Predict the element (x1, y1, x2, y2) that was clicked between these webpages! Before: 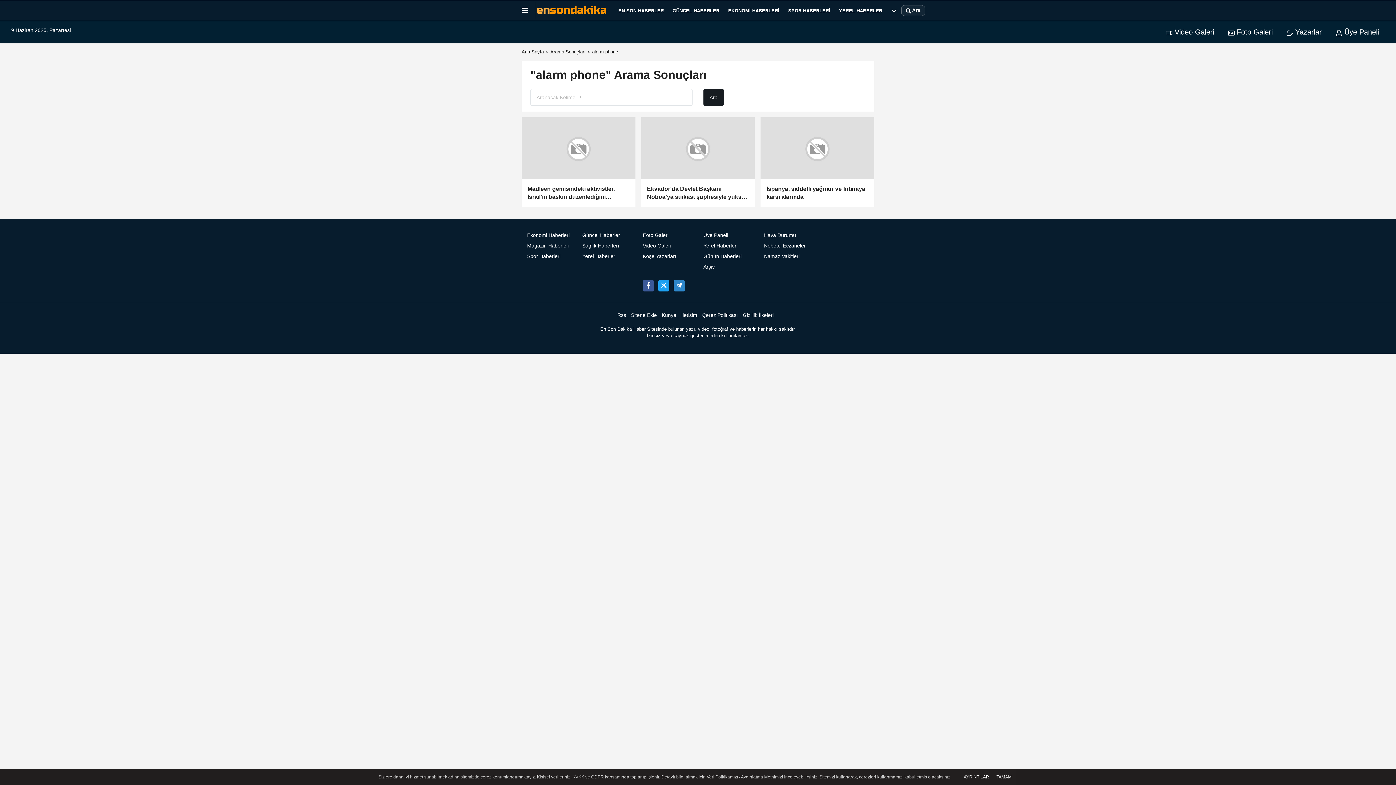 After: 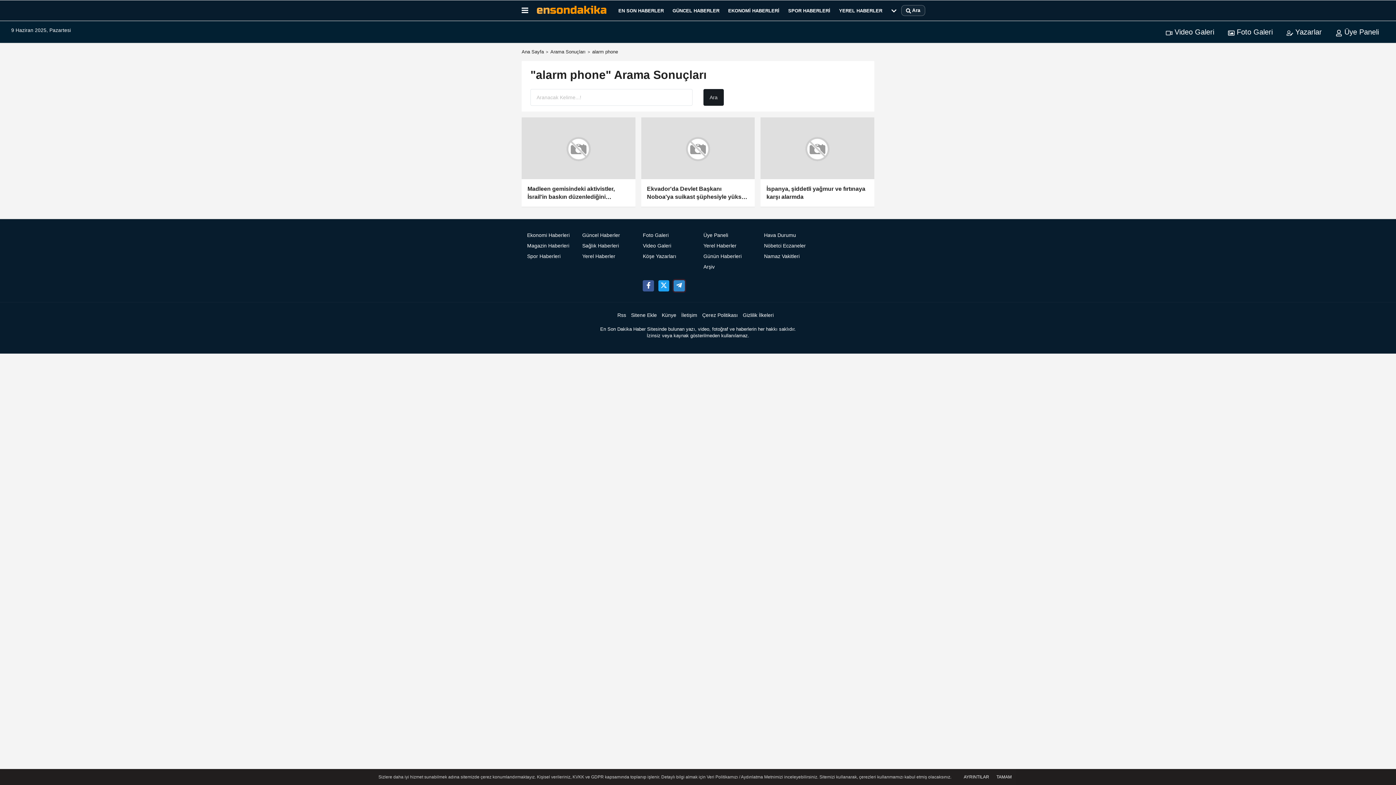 Action: bbox: (673, 280, 684, 291)